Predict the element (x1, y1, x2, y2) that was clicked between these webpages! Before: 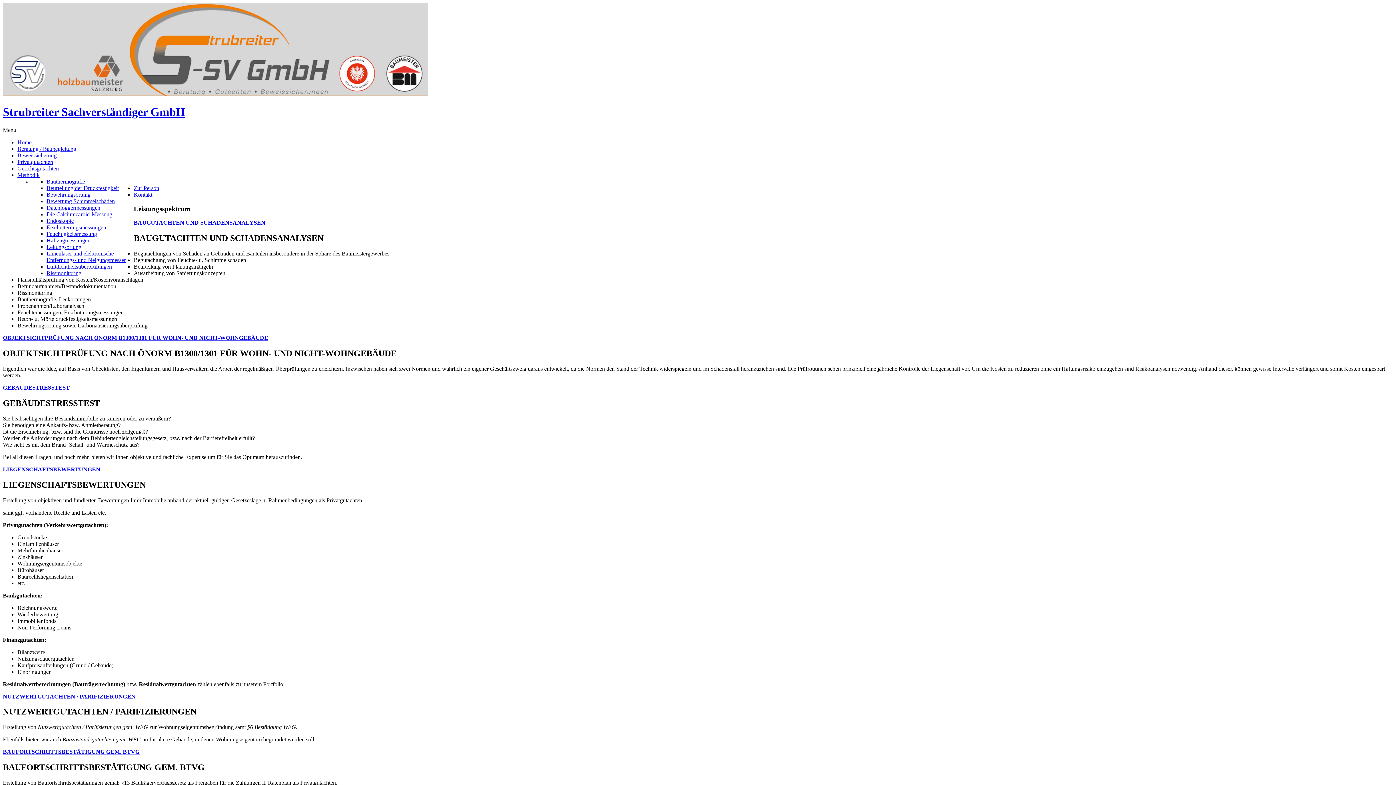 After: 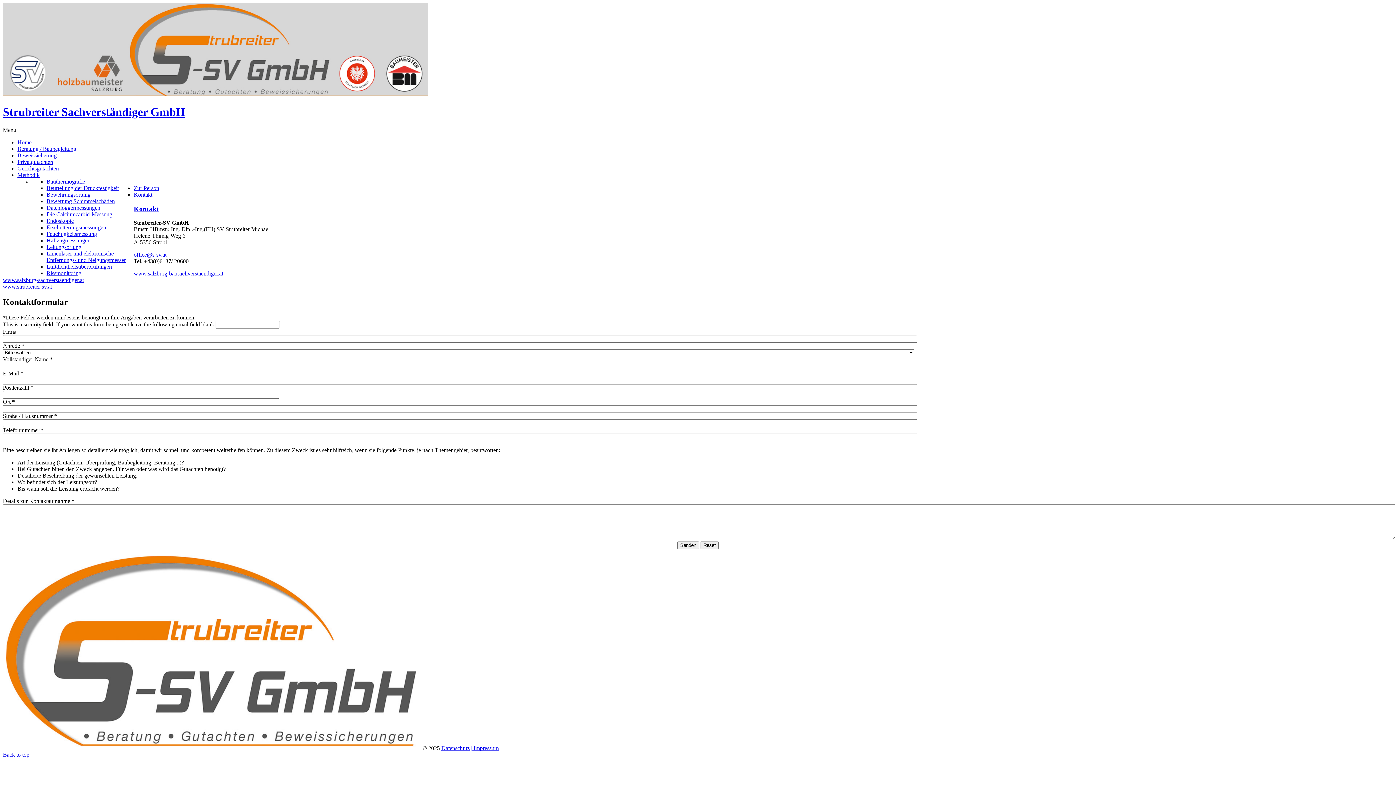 Action: label: Kontakt bbox: (133, 191, 152, 197)